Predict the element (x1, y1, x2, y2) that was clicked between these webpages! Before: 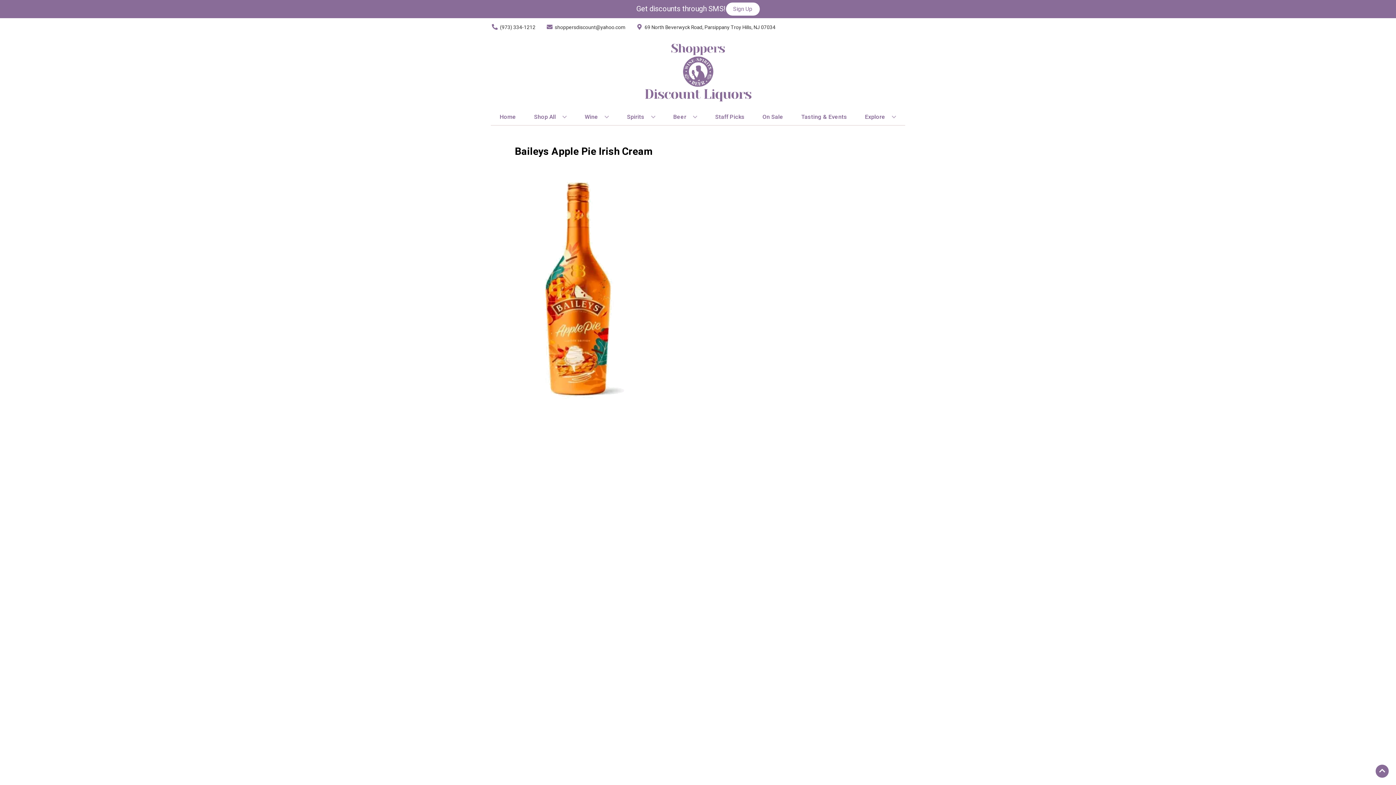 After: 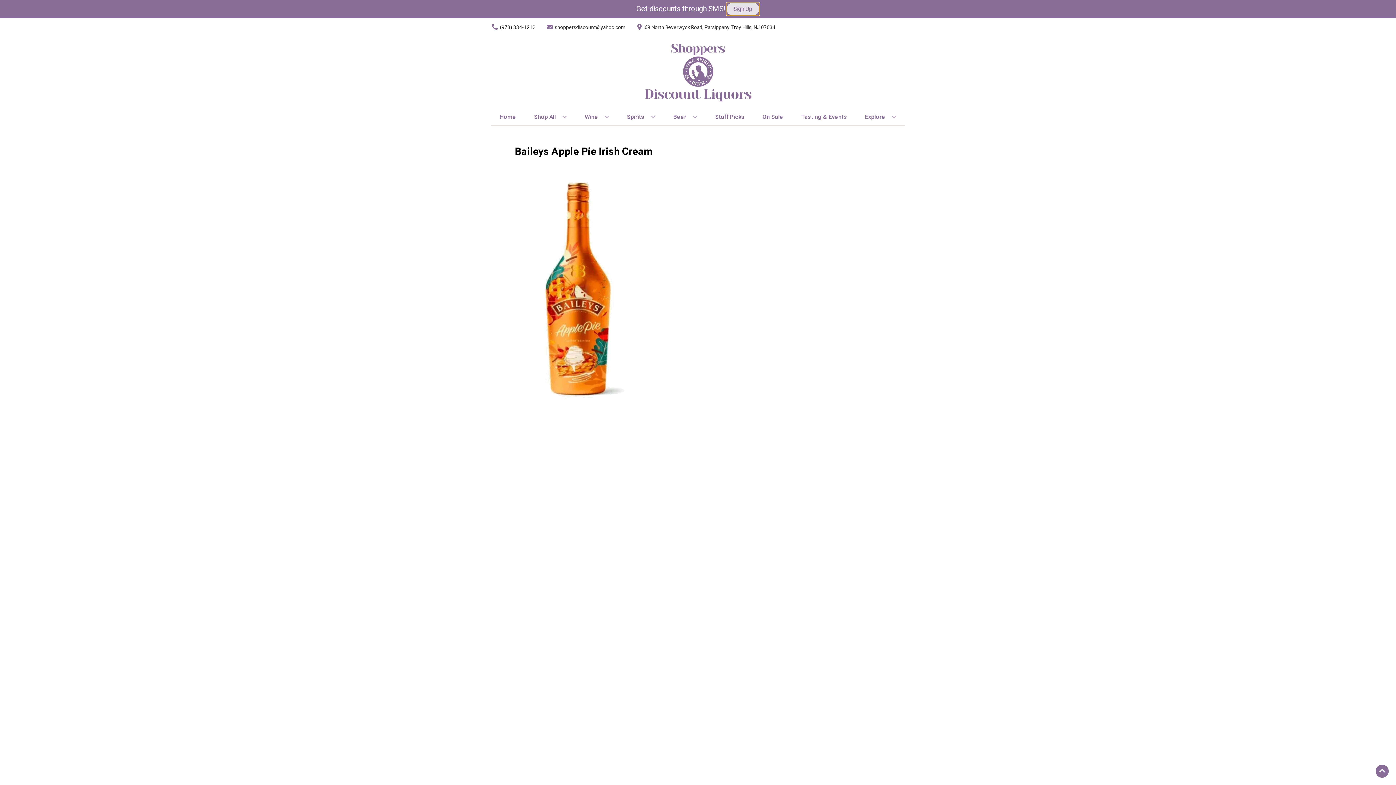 Action: label: Sign Up bbox: (726, 2, 759, 15)